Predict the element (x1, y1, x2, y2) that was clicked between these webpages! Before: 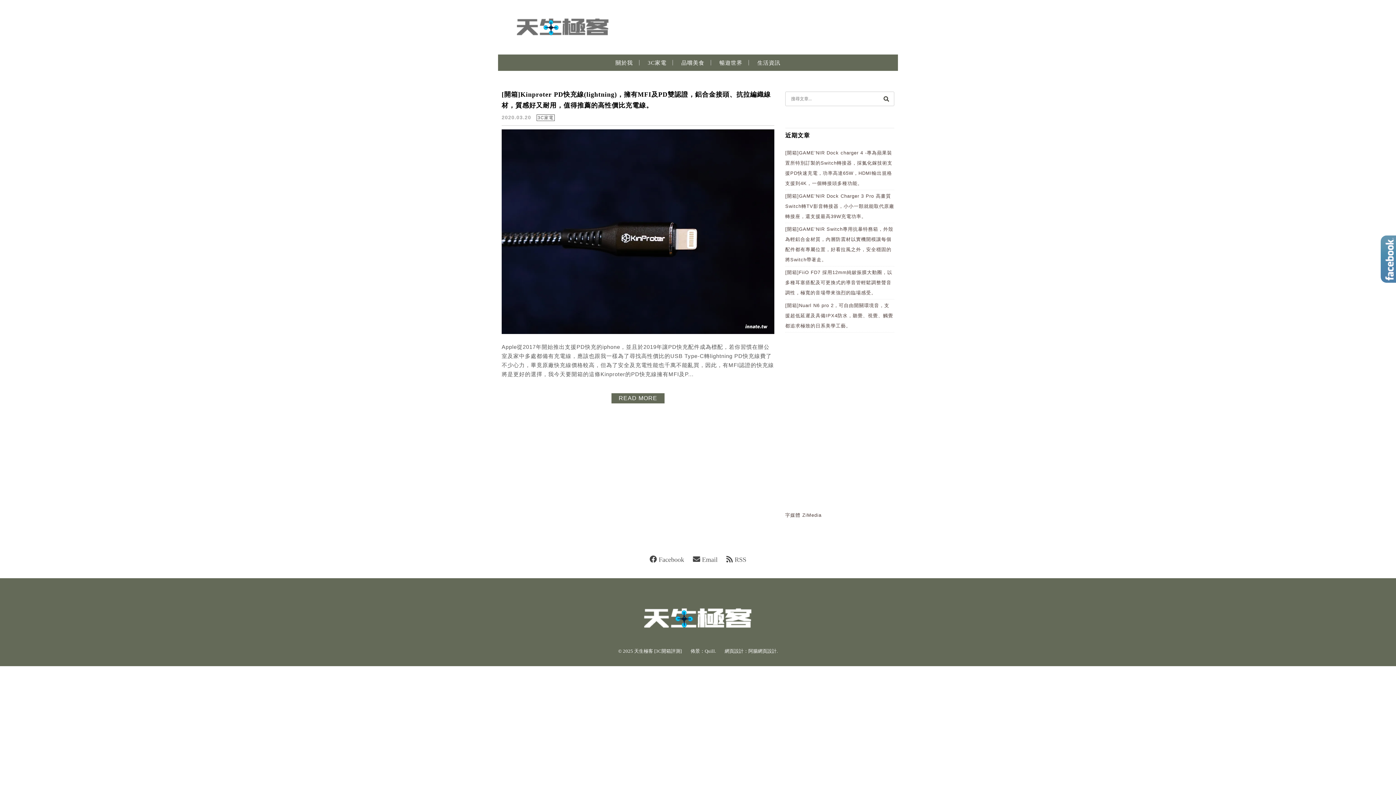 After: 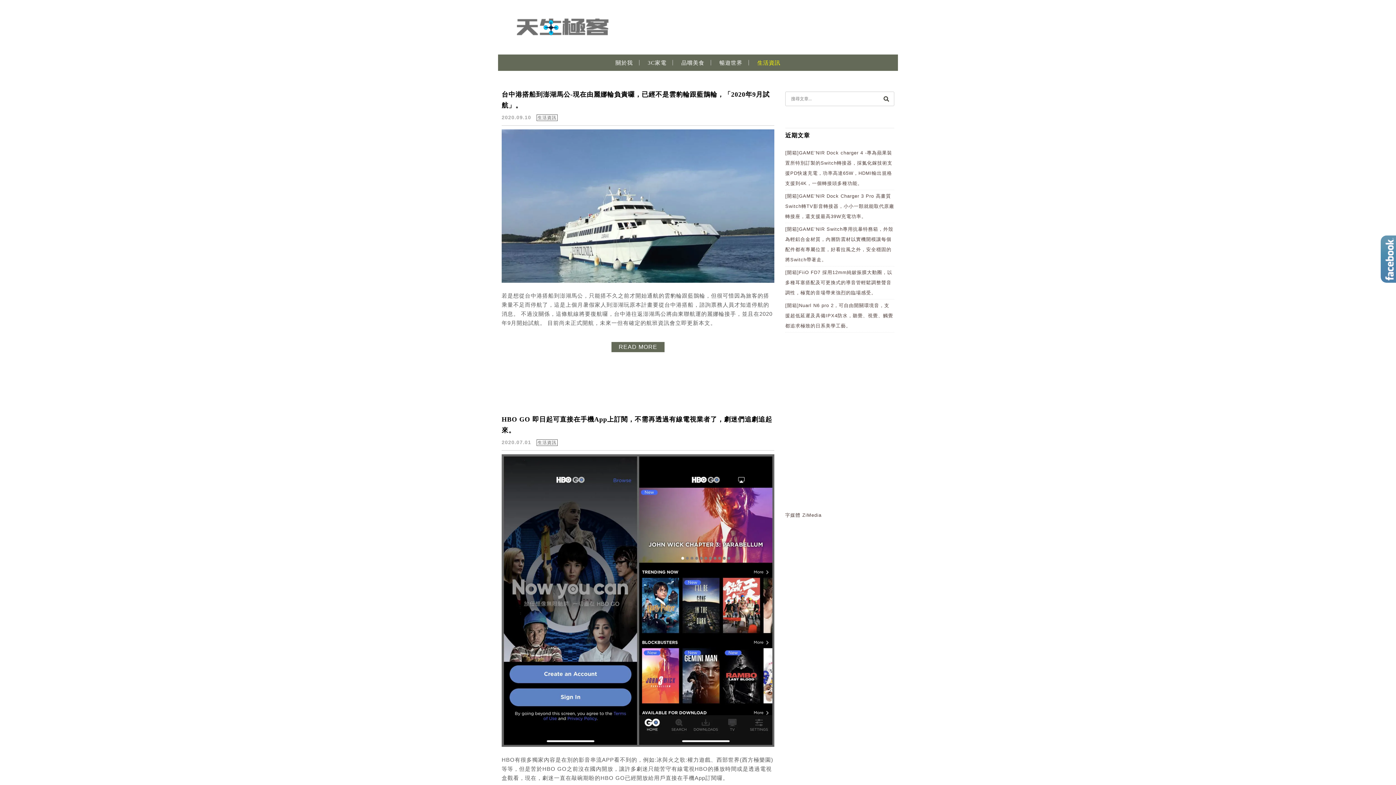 Action: label: 生活資訊 bbox: (752, 58, 786, 74)